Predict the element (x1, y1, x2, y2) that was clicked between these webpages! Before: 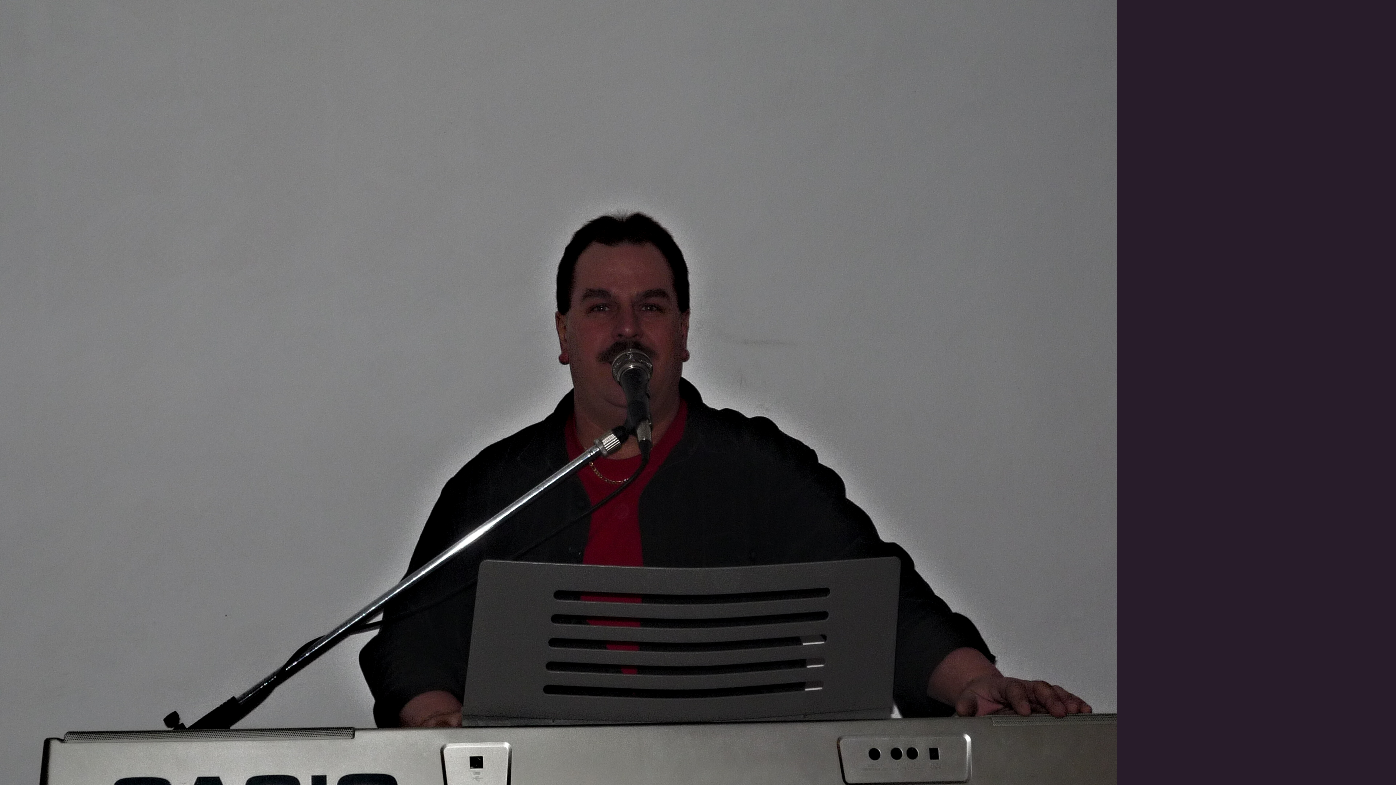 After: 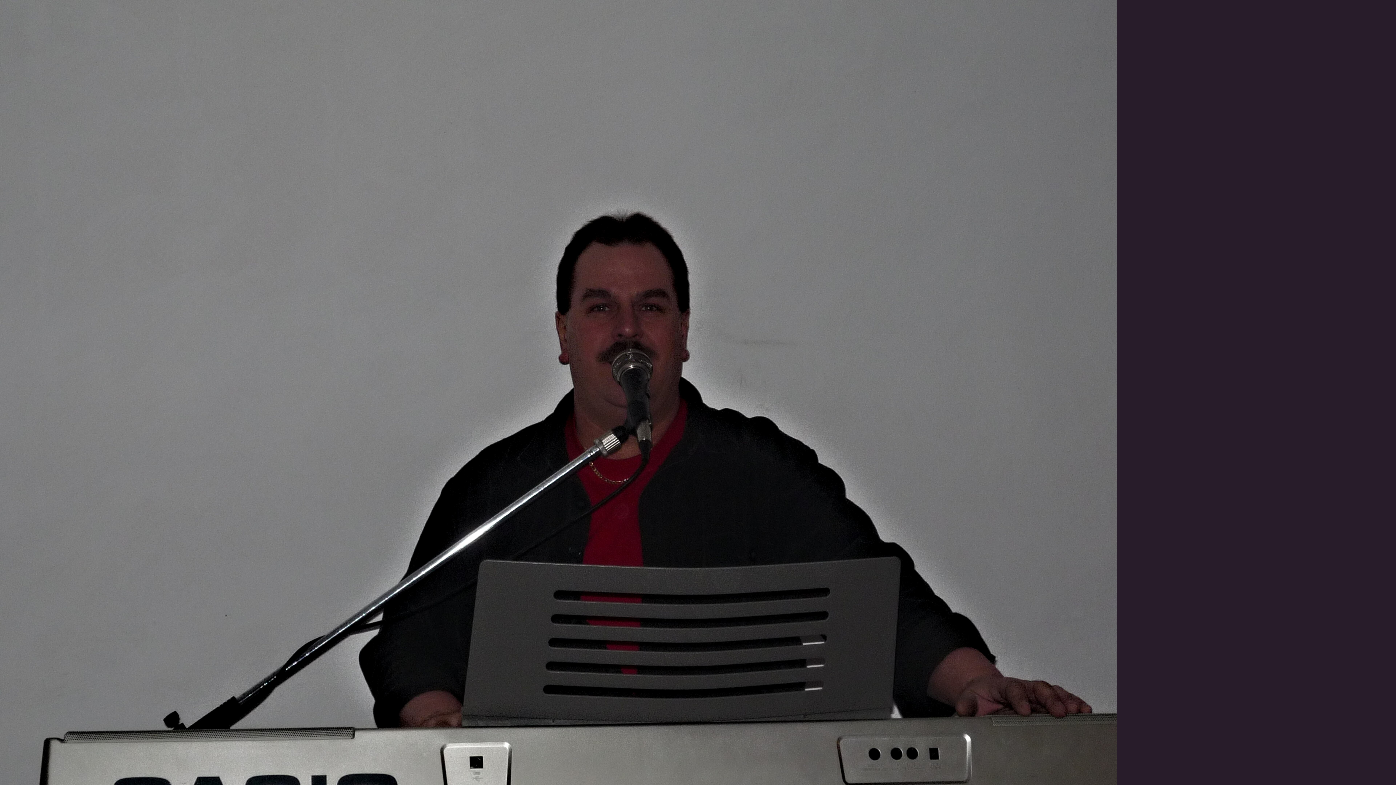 Action: bbox: (0, 0, 1117, 837)